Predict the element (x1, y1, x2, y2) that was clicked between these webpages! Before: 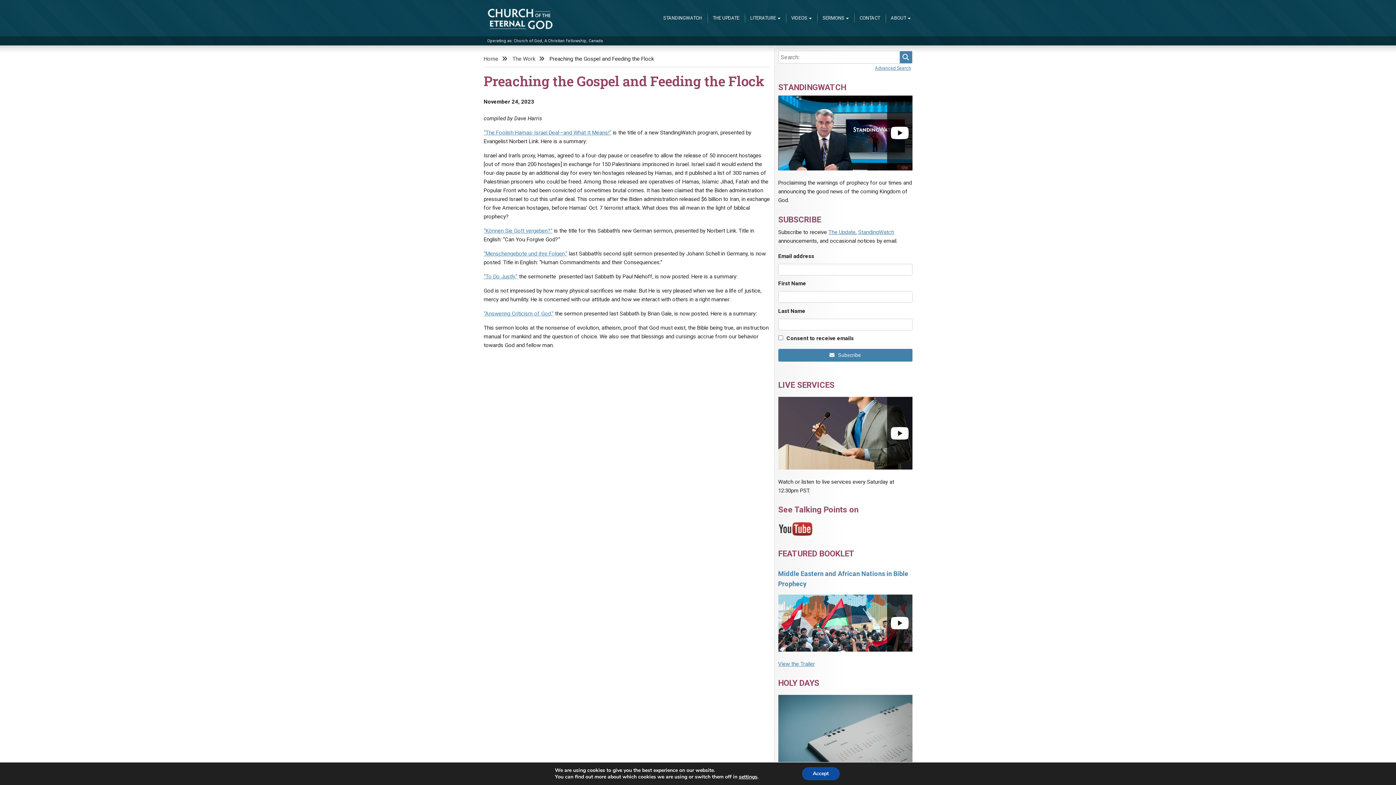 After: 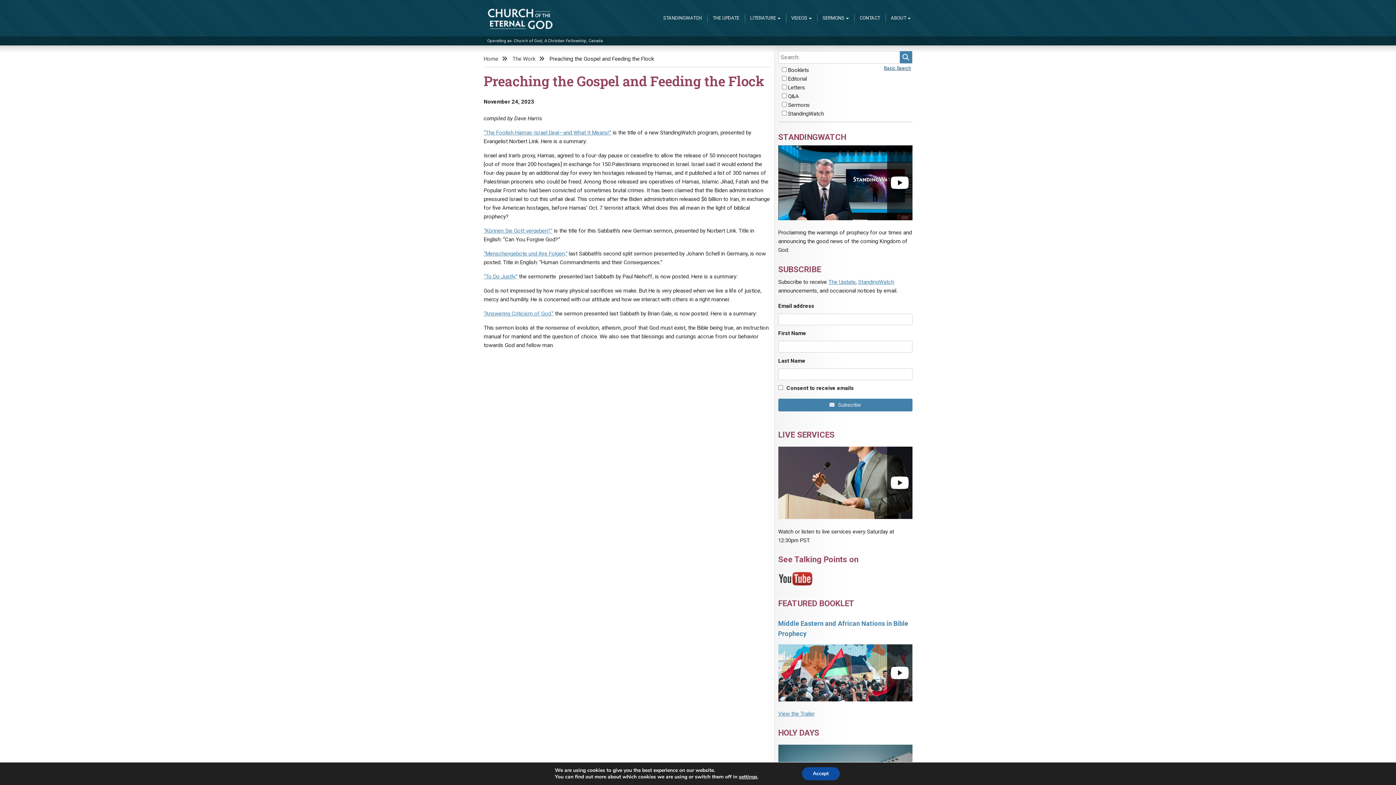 Action: label: Advanced Search bbox: (875, 64, 911, 72)